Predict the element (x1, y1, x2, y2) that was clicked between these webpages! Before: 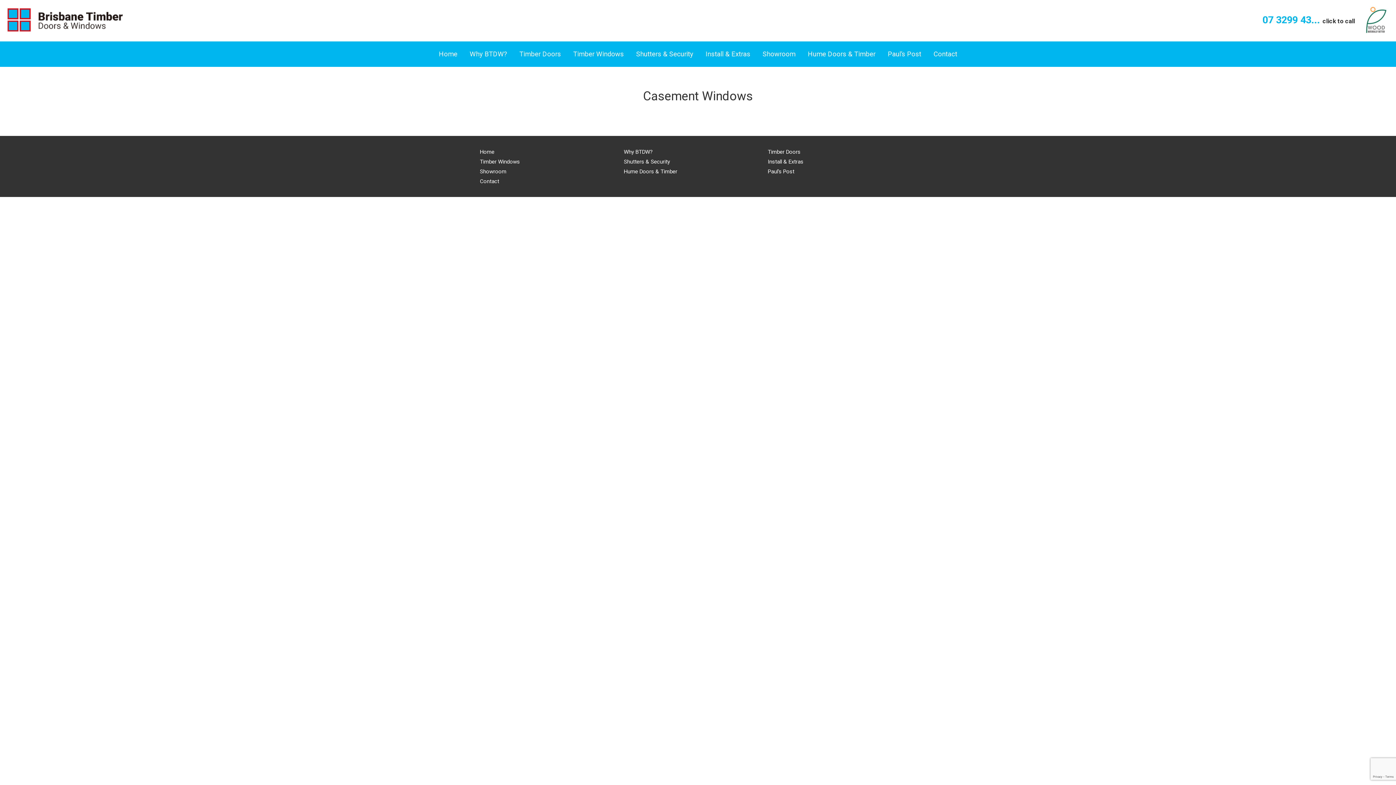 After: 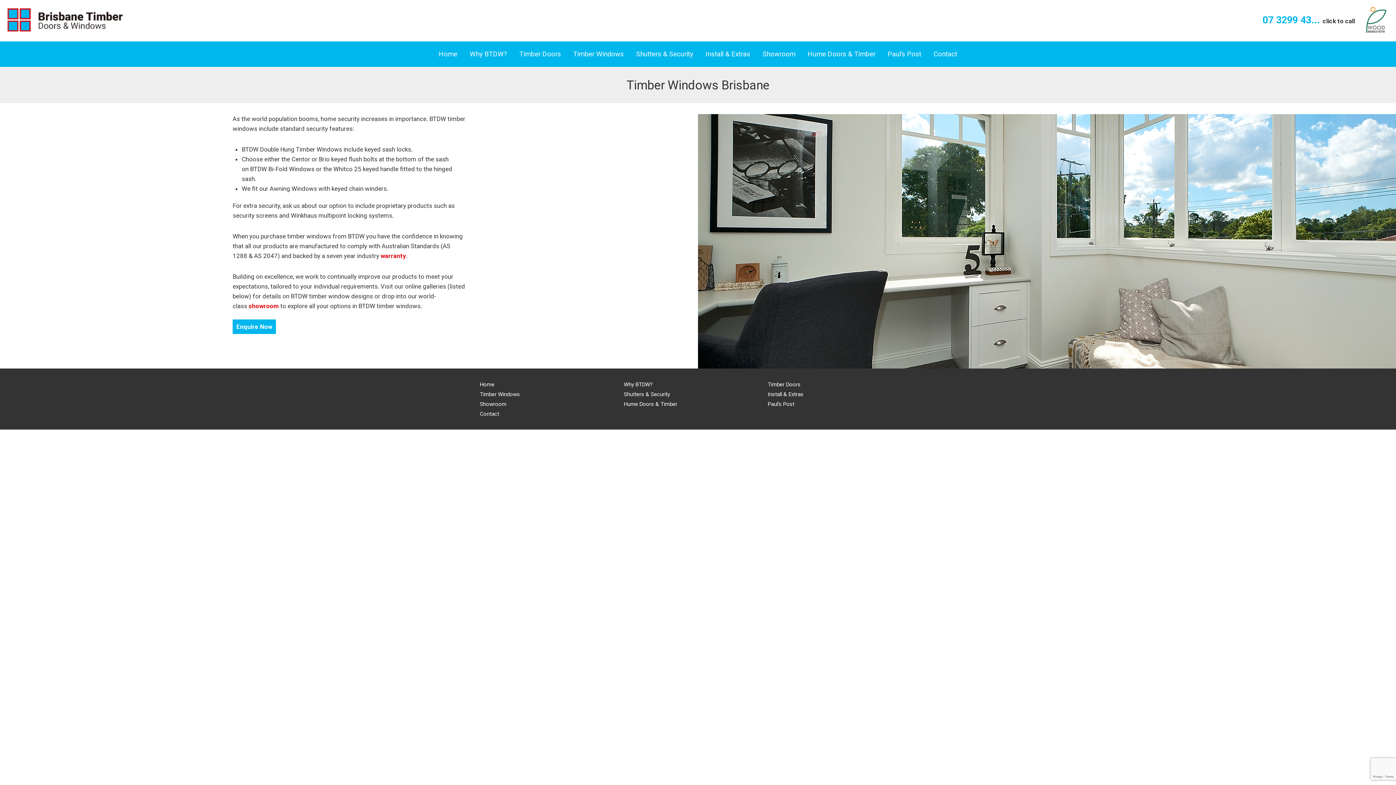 Action: label: Timber Windows bbox: (568, 41, 629, 66)